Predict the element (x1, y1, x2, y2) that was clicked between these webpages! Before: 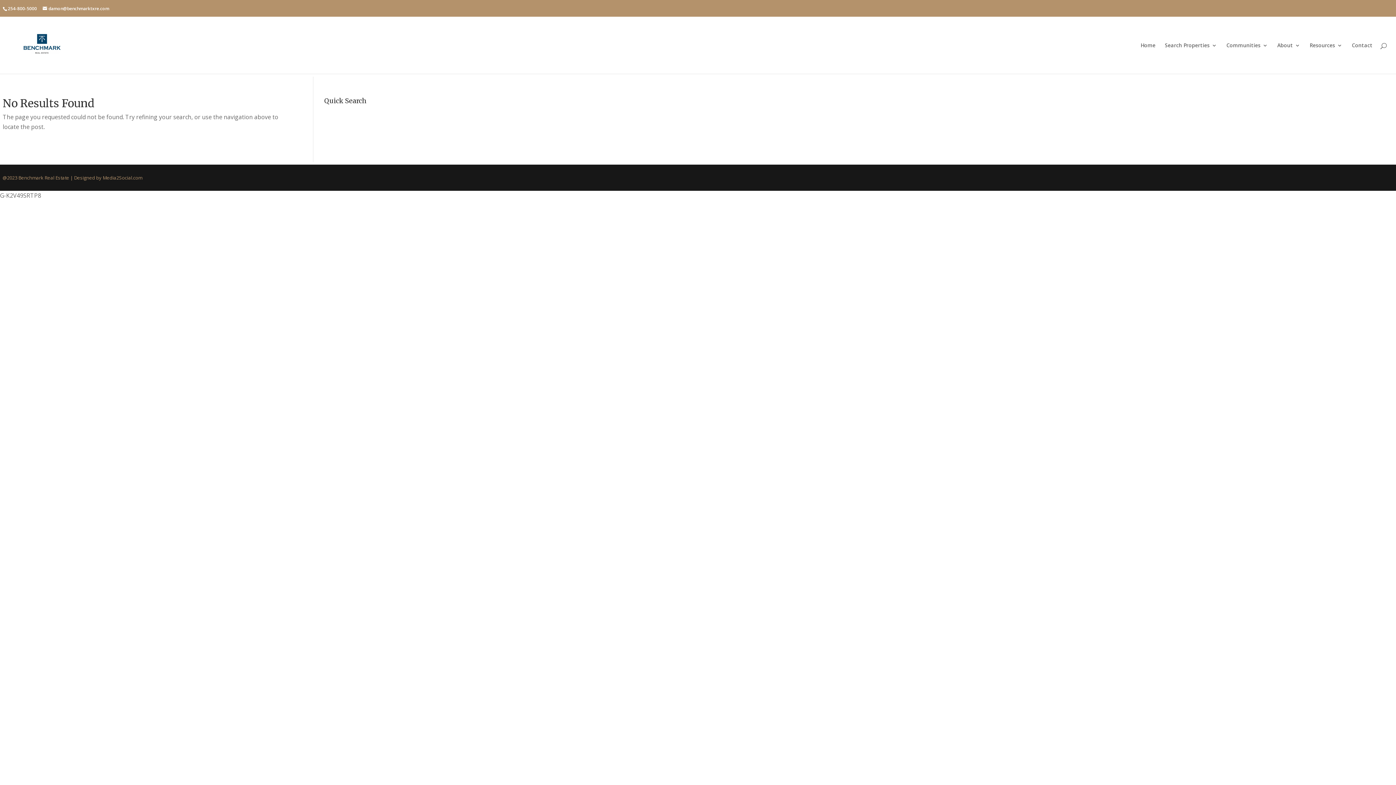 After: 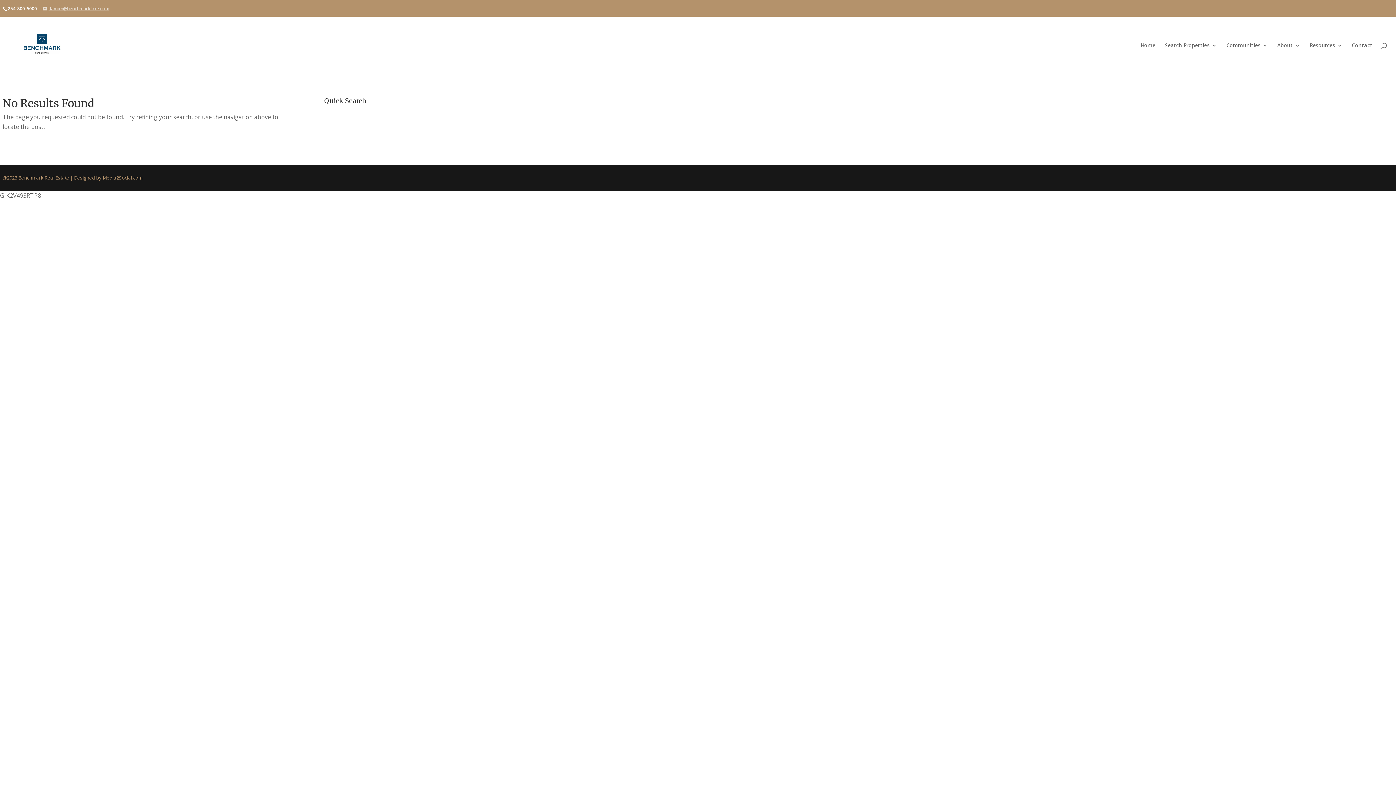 Action: label: damon@benchmarktxre.com bbox: (42, 5, 109, 11)